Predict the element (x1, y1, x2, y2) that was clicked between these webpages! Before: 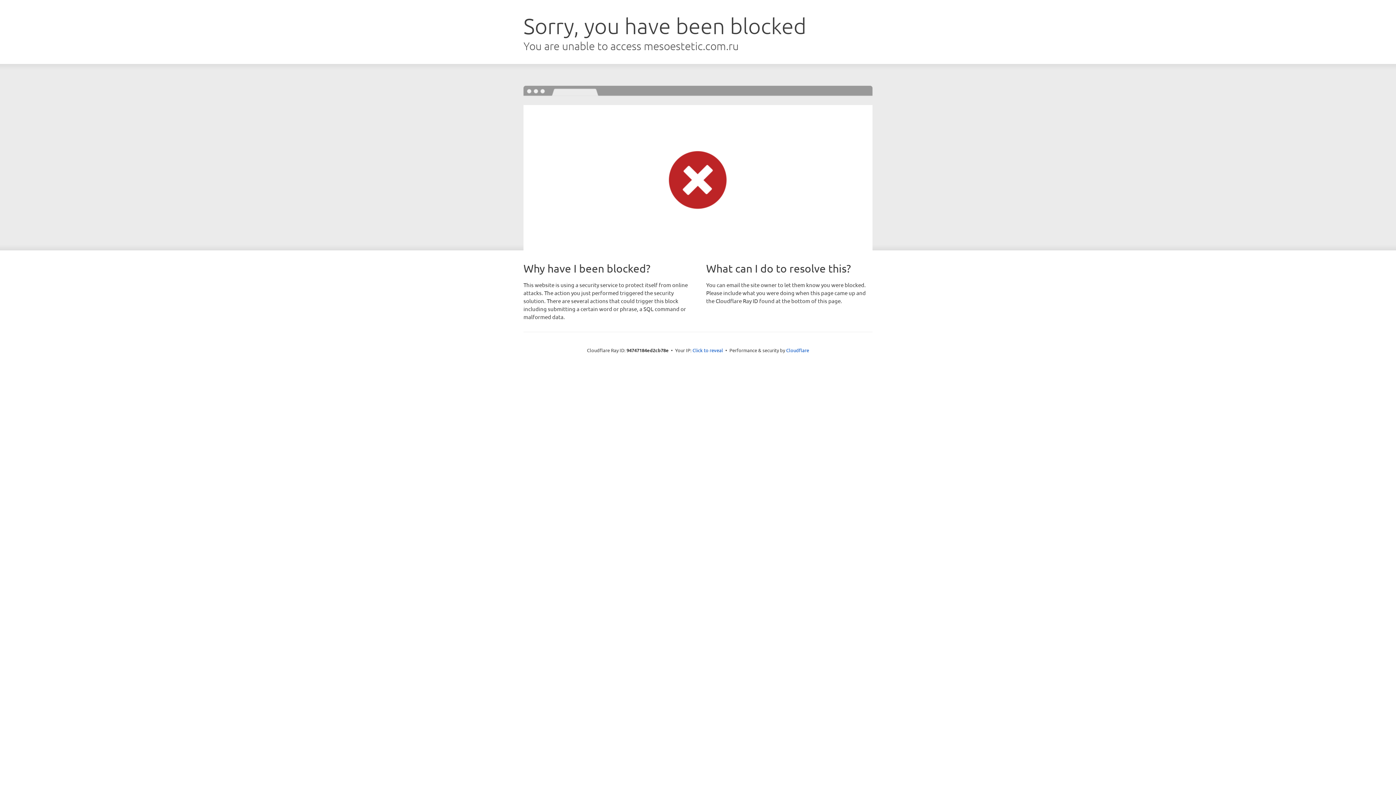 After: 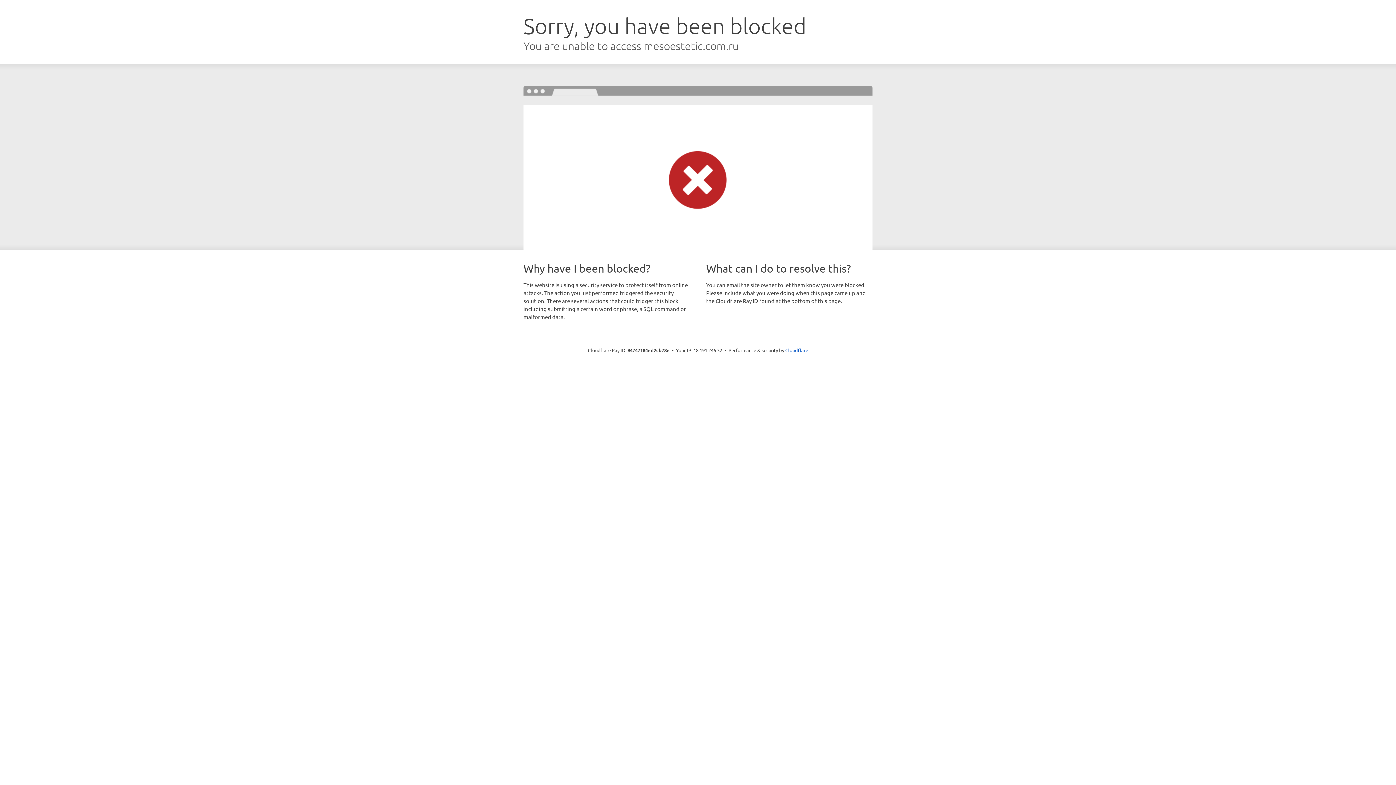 Action: bbox: (692, 346, 723, 353) label: Click to reveal